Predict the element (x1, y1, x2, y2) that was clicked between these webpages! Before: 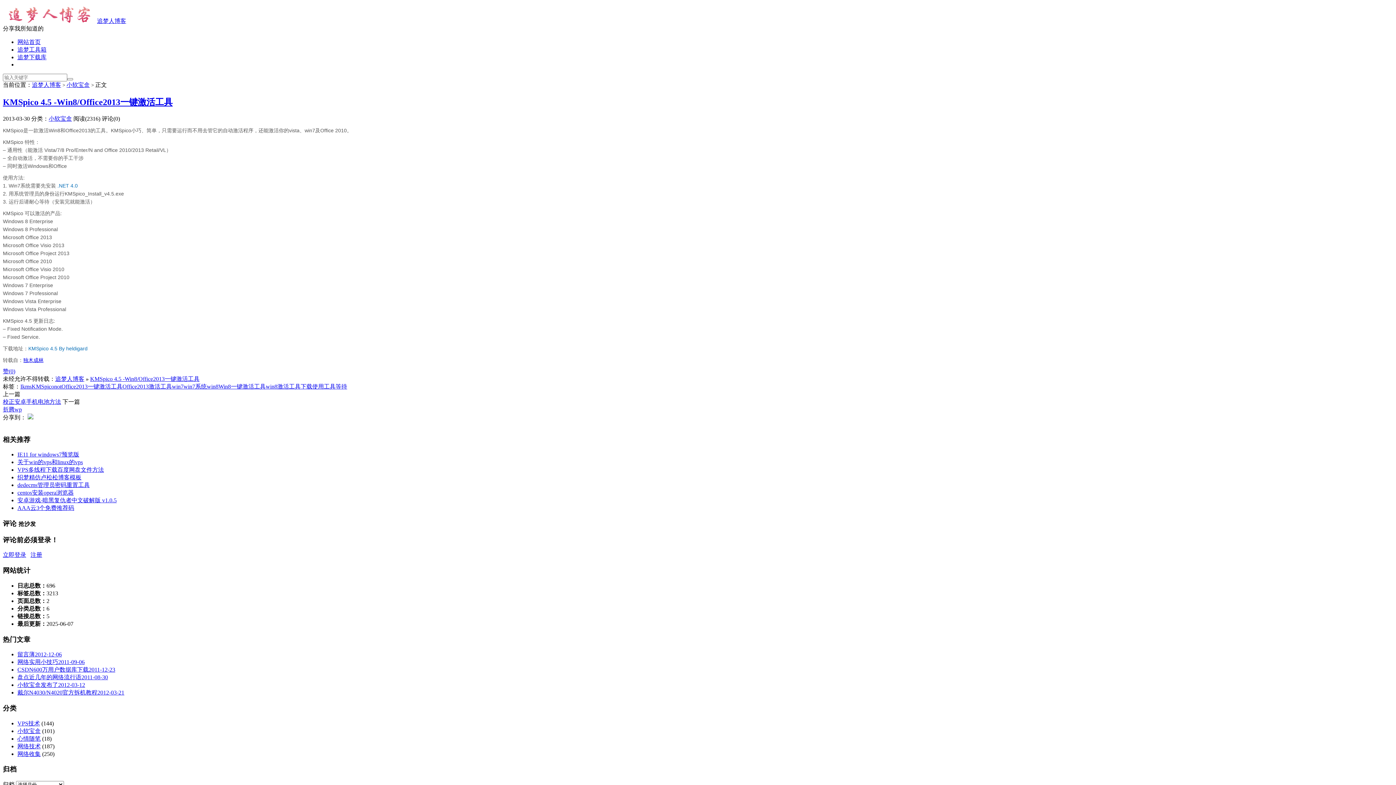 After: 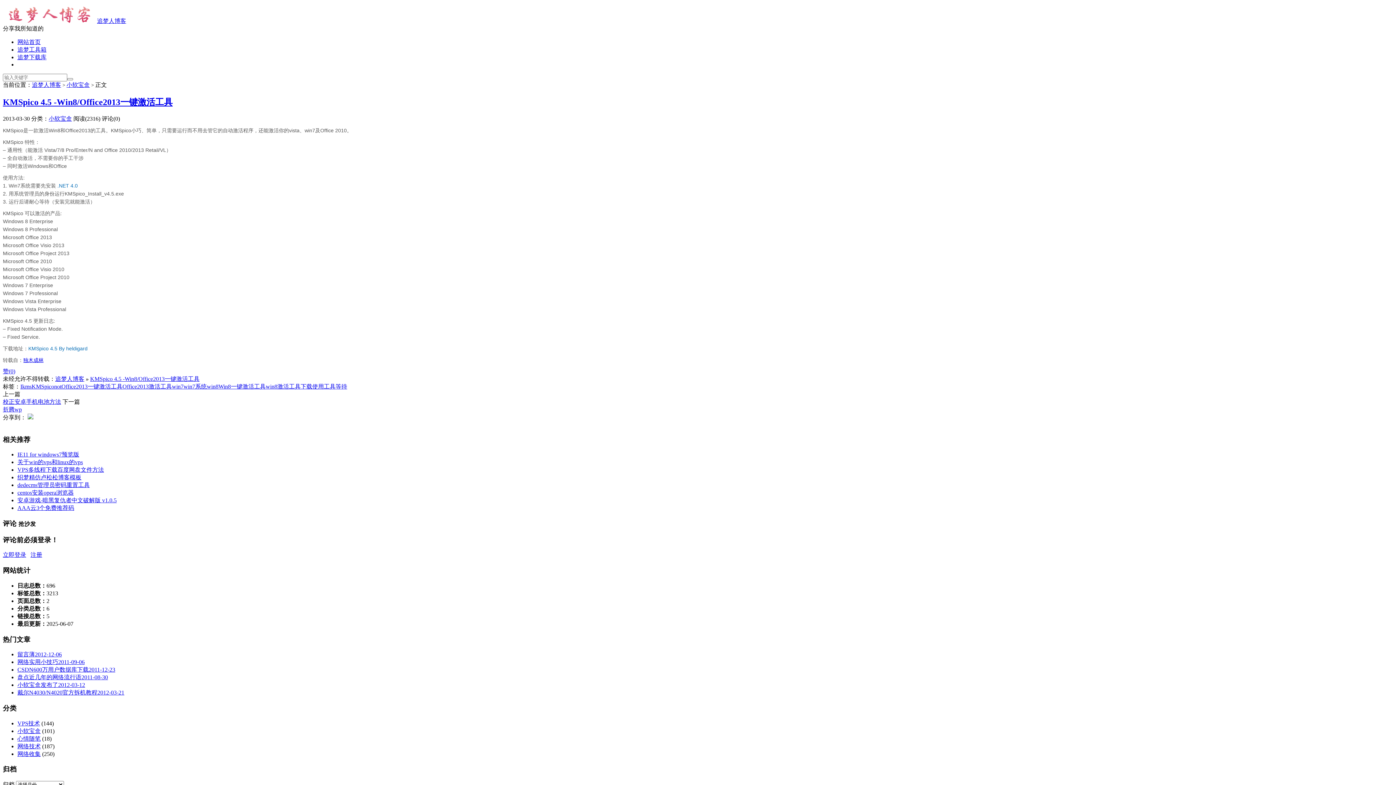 Action: bbox: (30, 552, 42, 558) label: 注册